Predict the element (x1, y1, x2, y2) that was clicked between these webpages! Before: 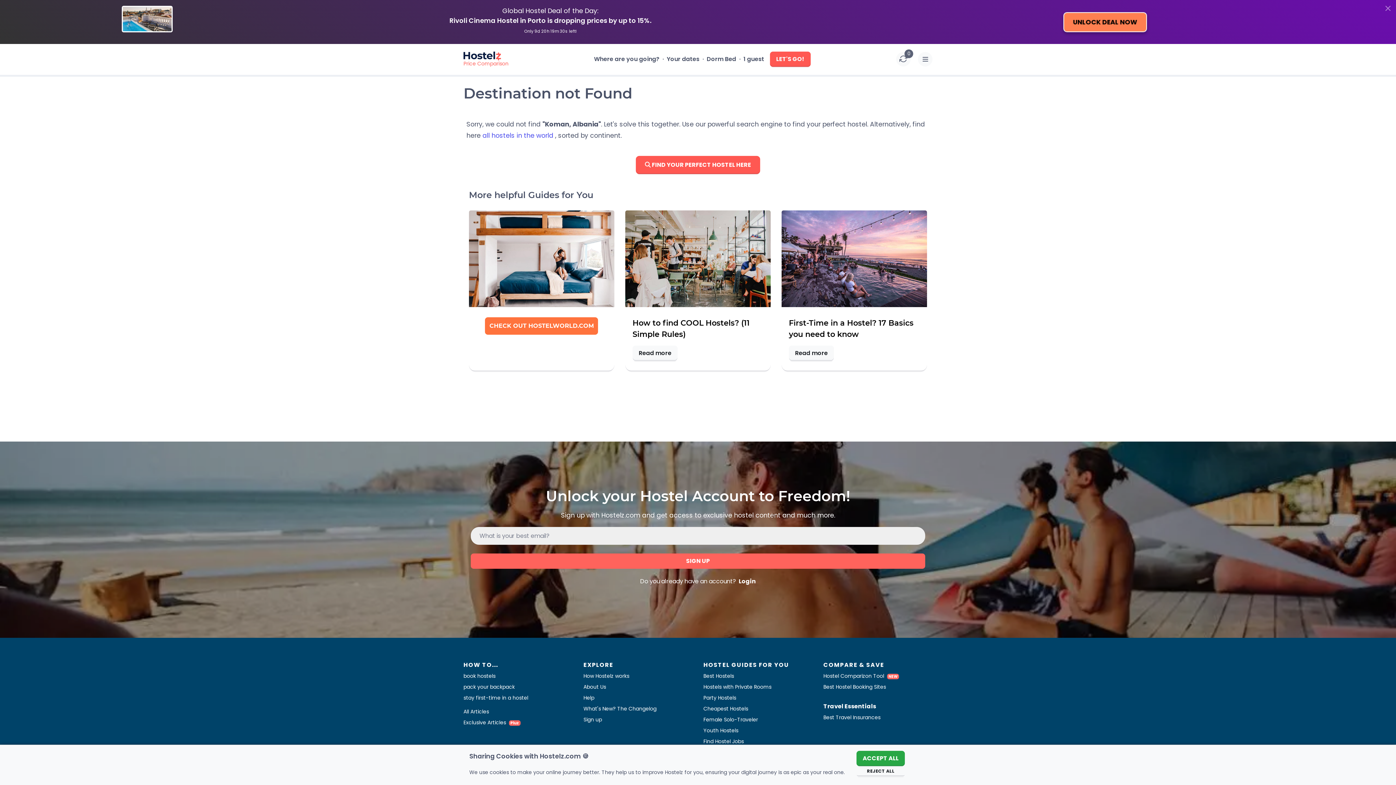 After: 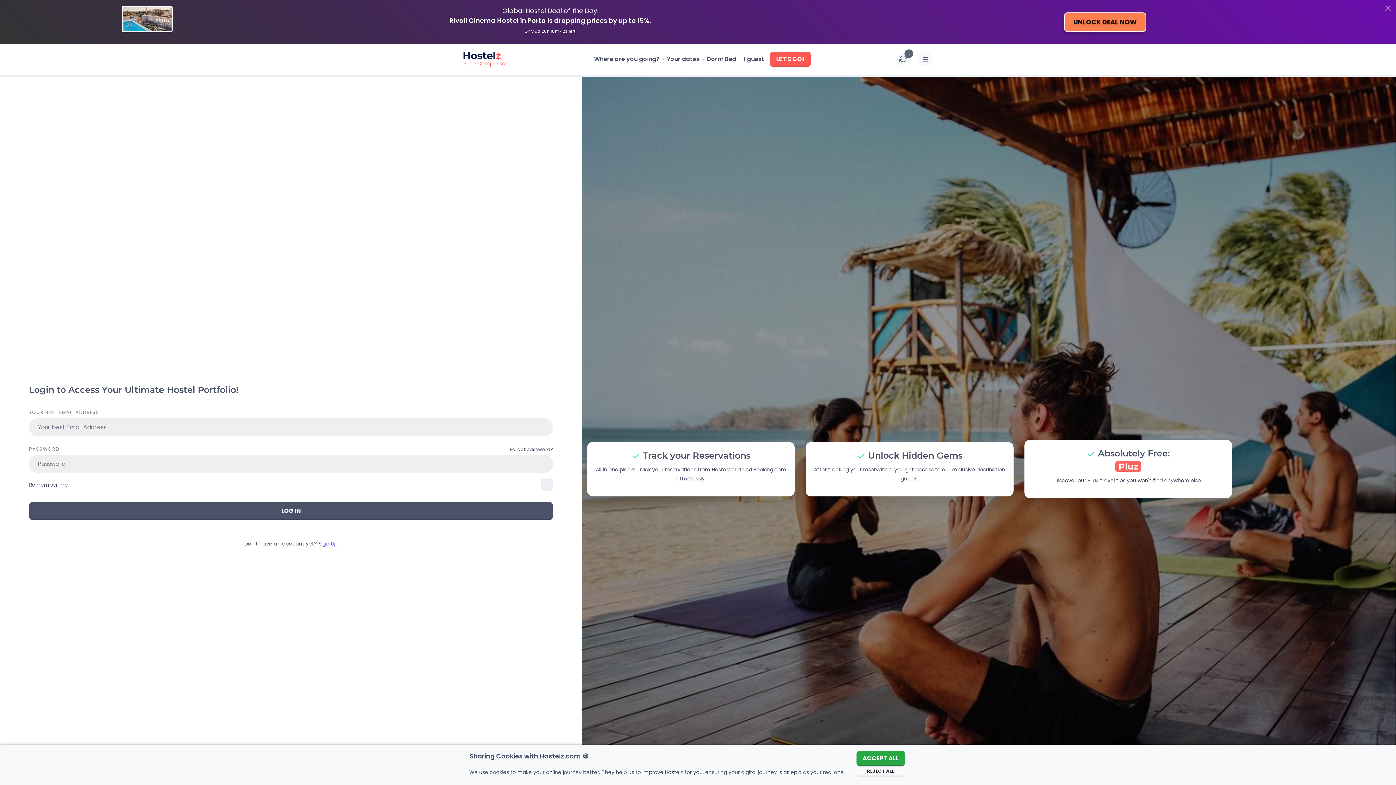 Action: bbox: (737, 577, 756, 585) label:  Login